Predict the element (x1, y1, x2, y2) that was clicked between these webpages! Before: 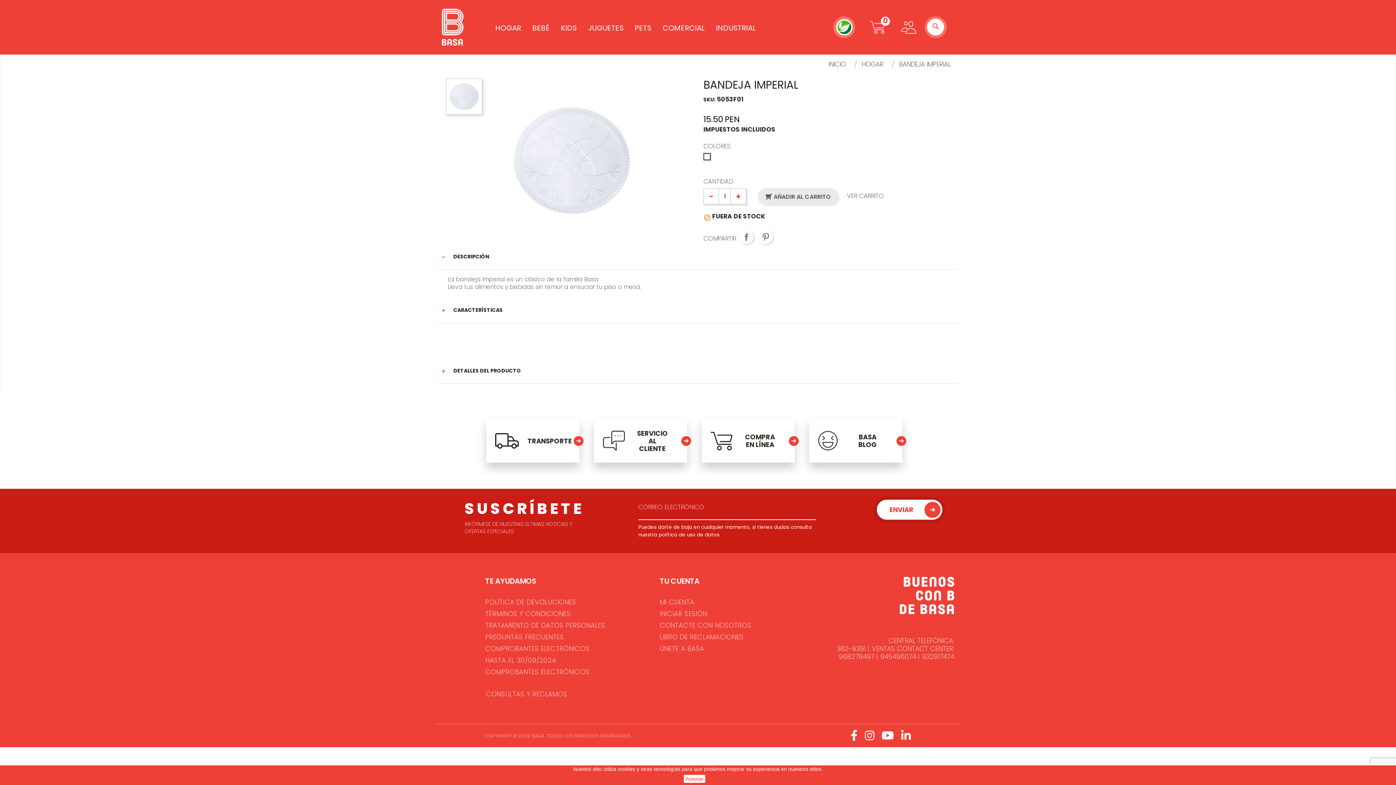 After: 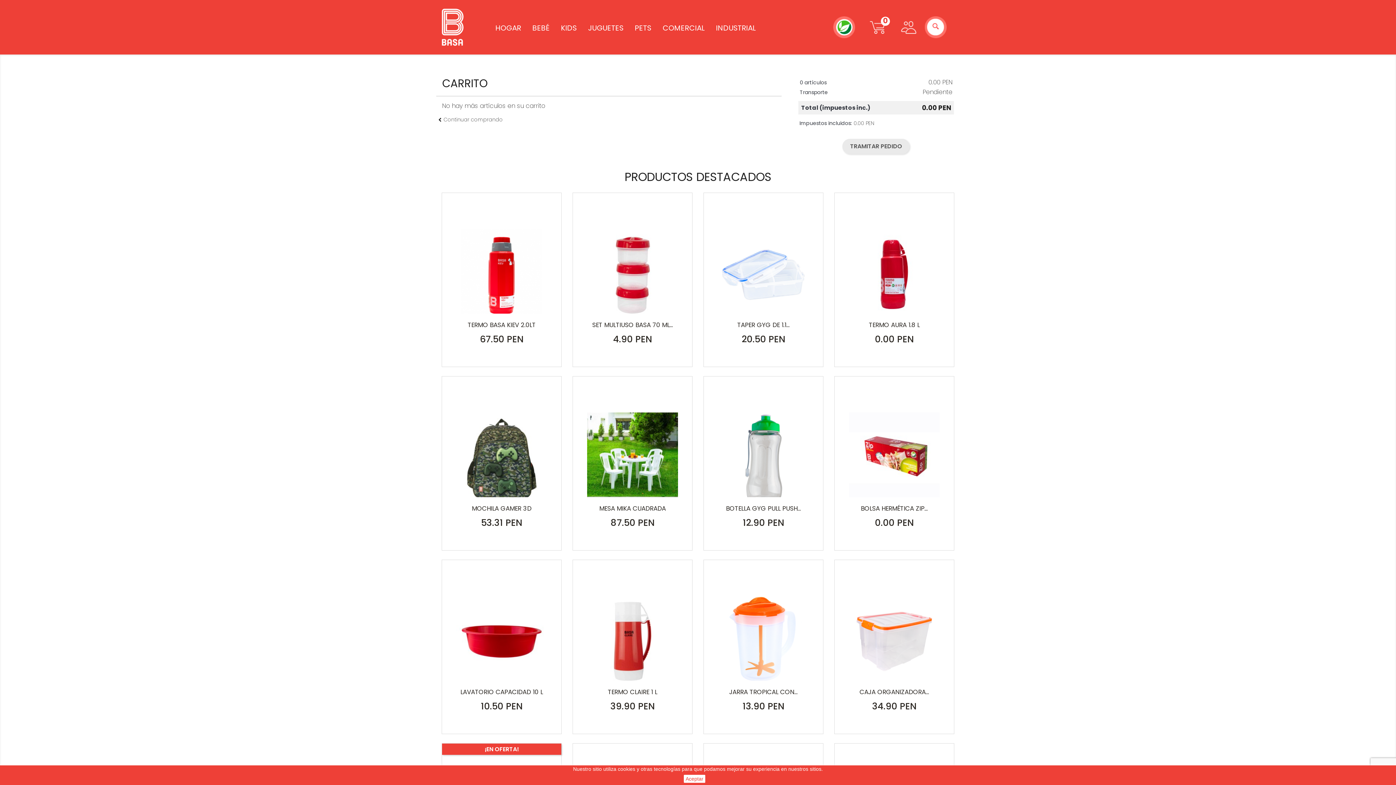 Action: bbox: (847, 191, 884, 200) label: VER CARRITO